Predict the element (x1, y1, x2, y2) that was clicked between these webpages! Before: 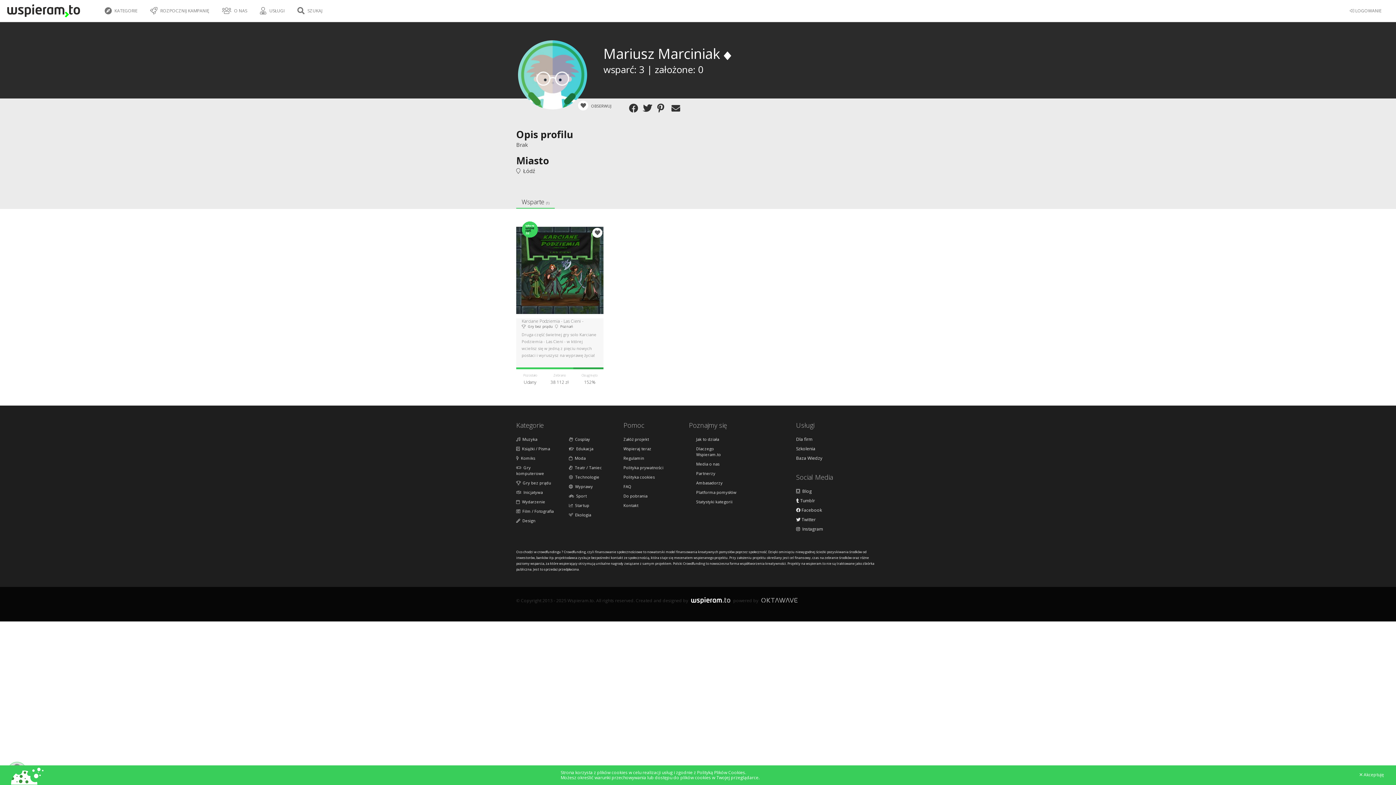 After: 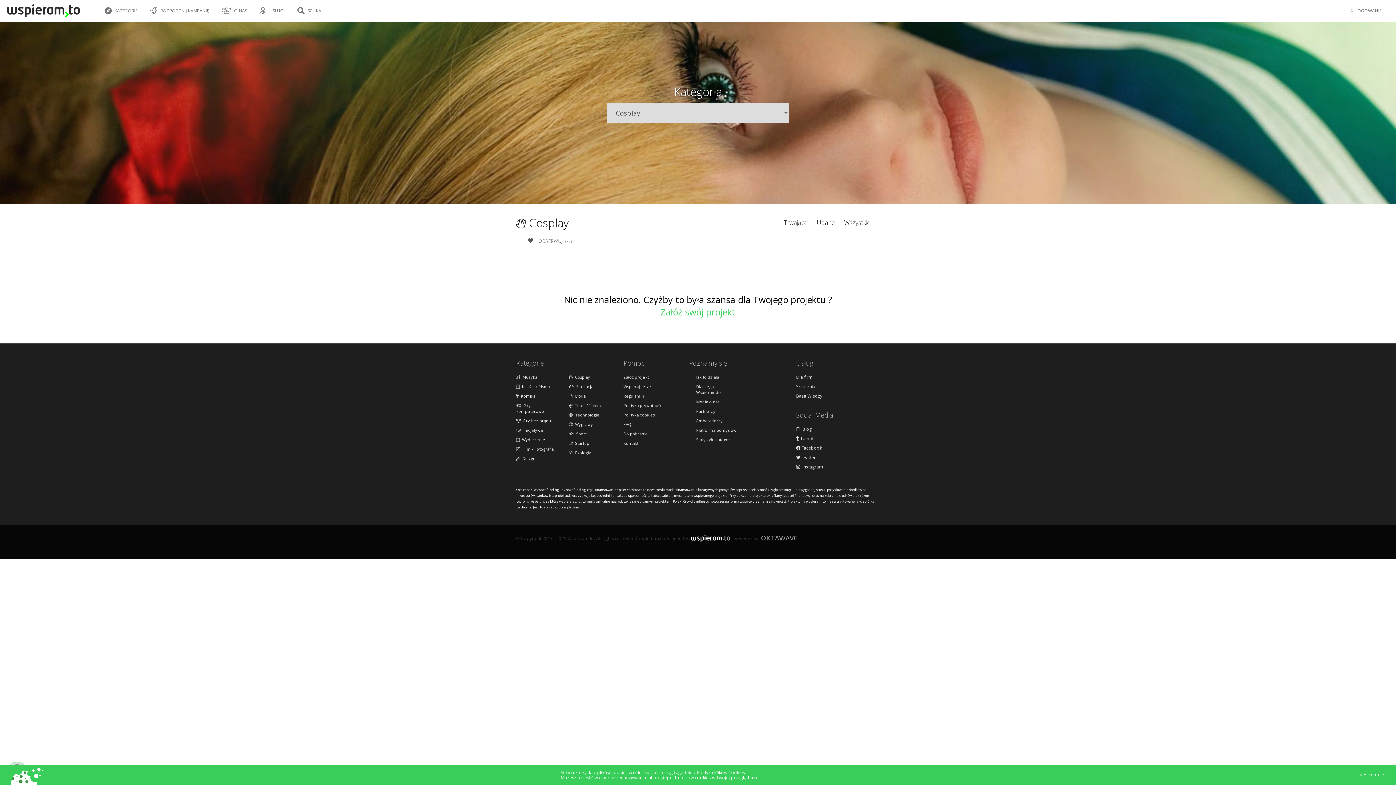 Action: bbox: (569, 436, 610, 442) label:   Cosplay